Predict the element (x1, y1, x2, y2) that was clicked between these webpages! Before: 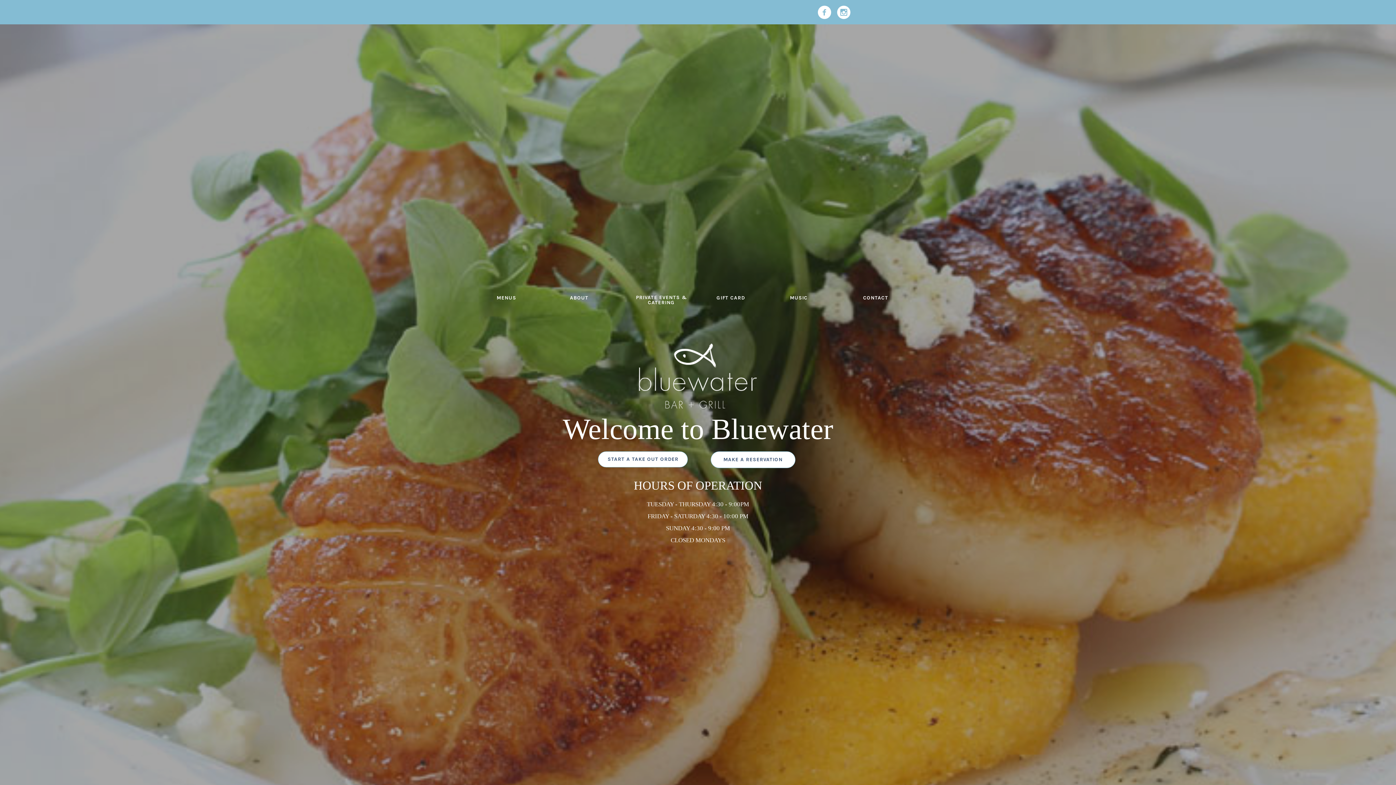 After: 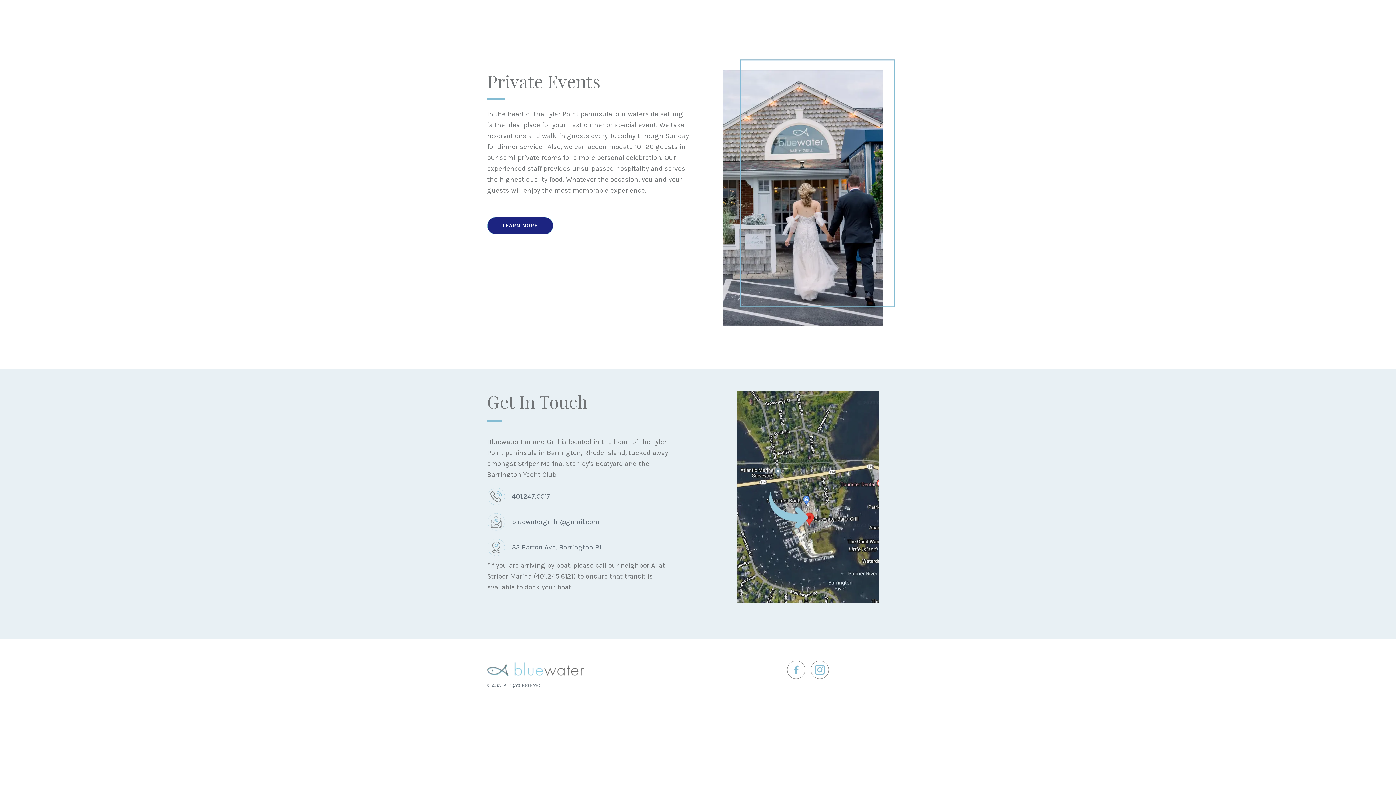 Action: label: CONTACT bbox: (854, 290, 897, 305)